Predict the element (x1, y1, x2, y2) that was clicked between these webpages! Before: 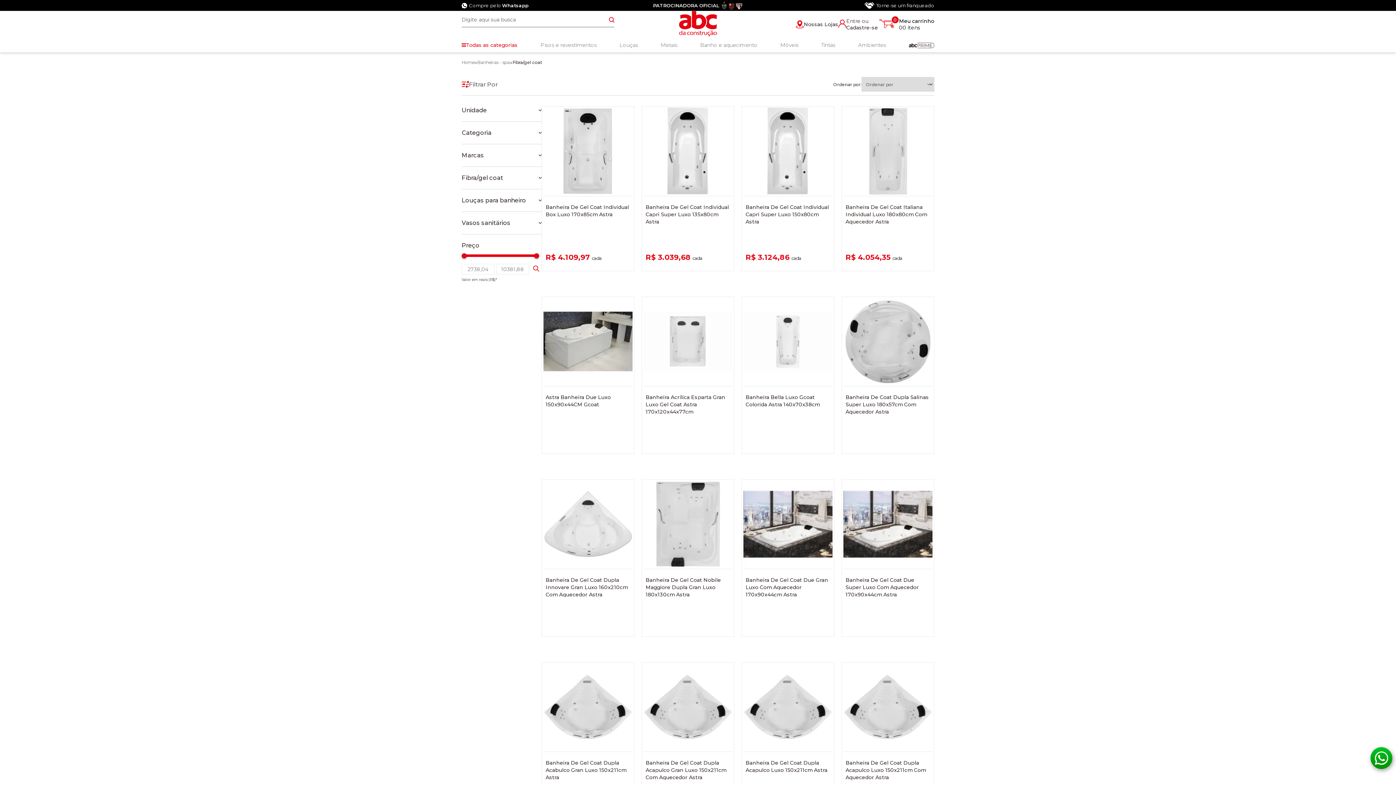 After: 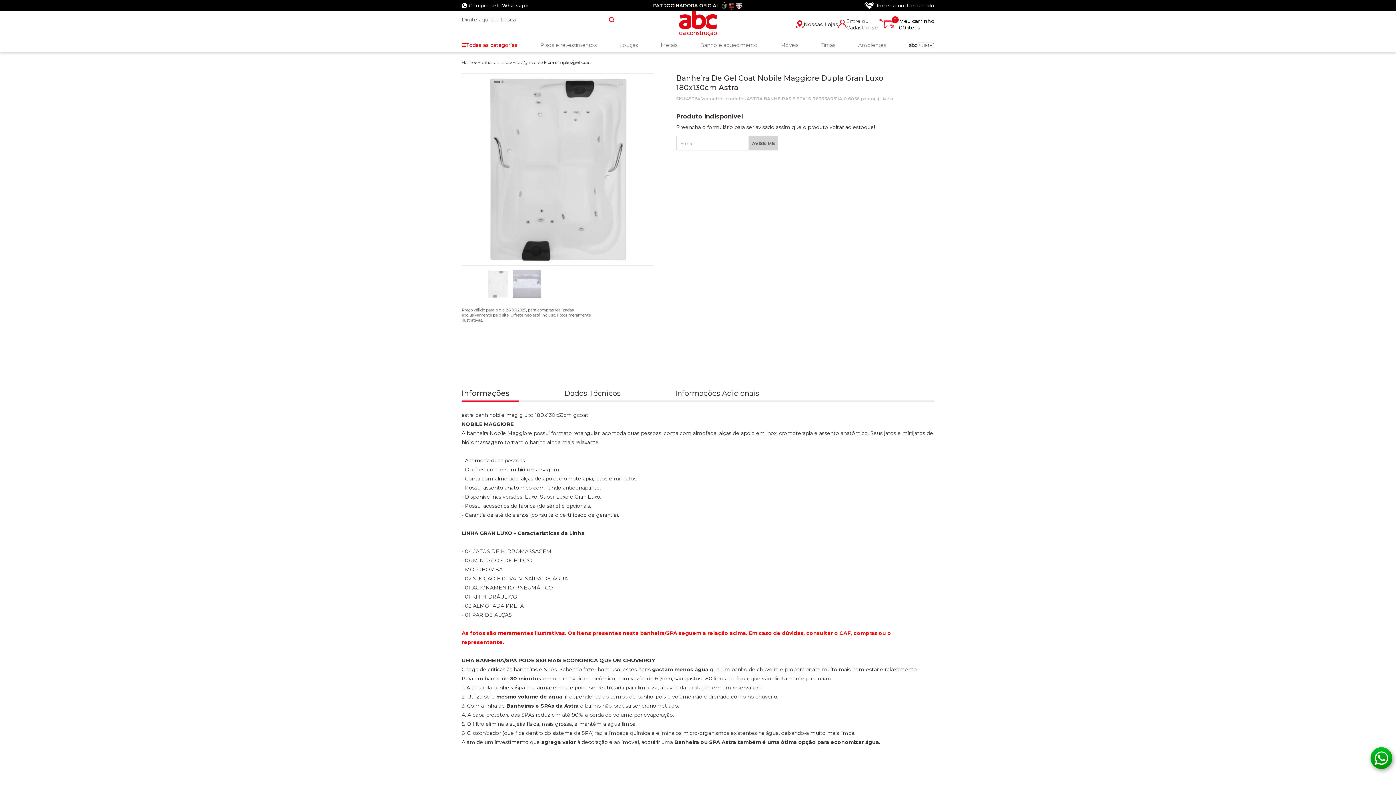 Action: bbox: (643, 480, 732, 569)